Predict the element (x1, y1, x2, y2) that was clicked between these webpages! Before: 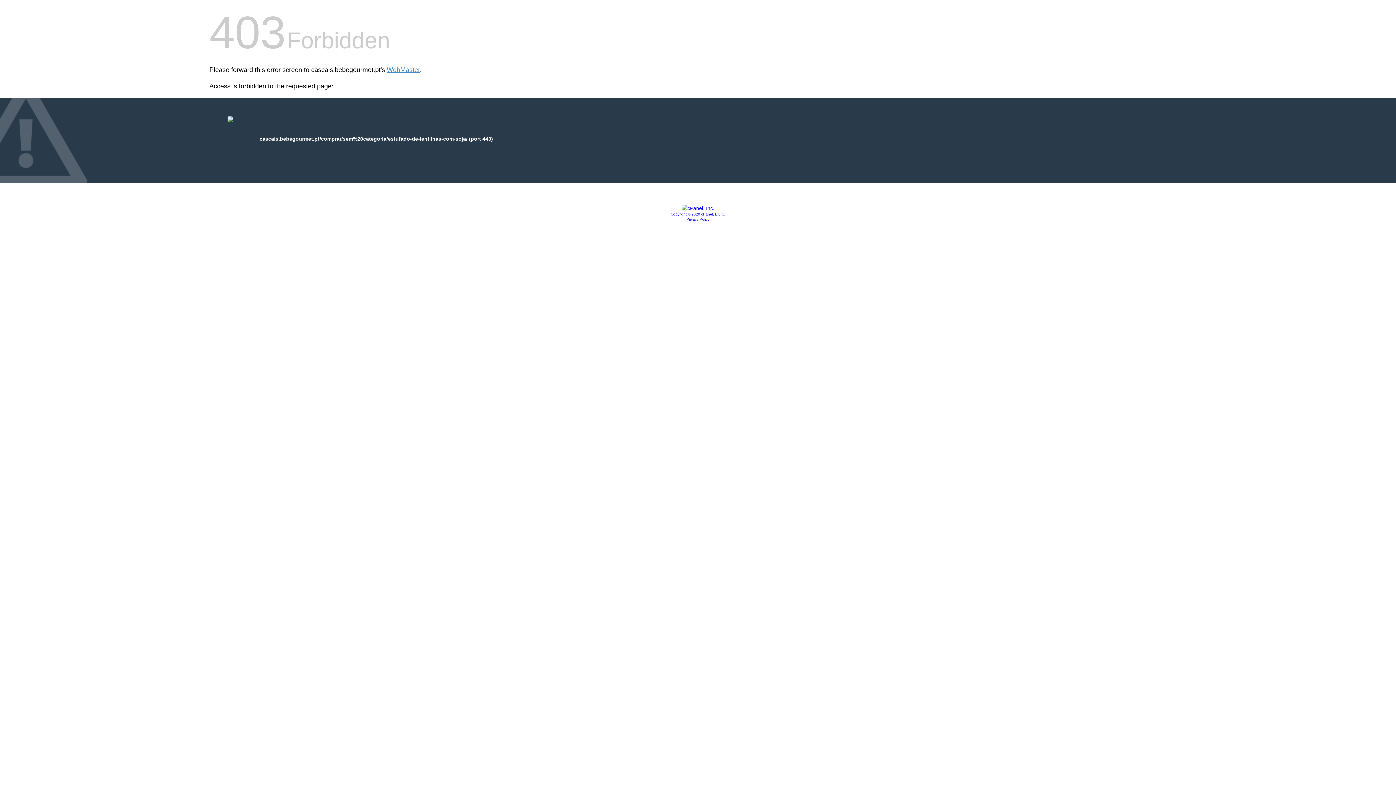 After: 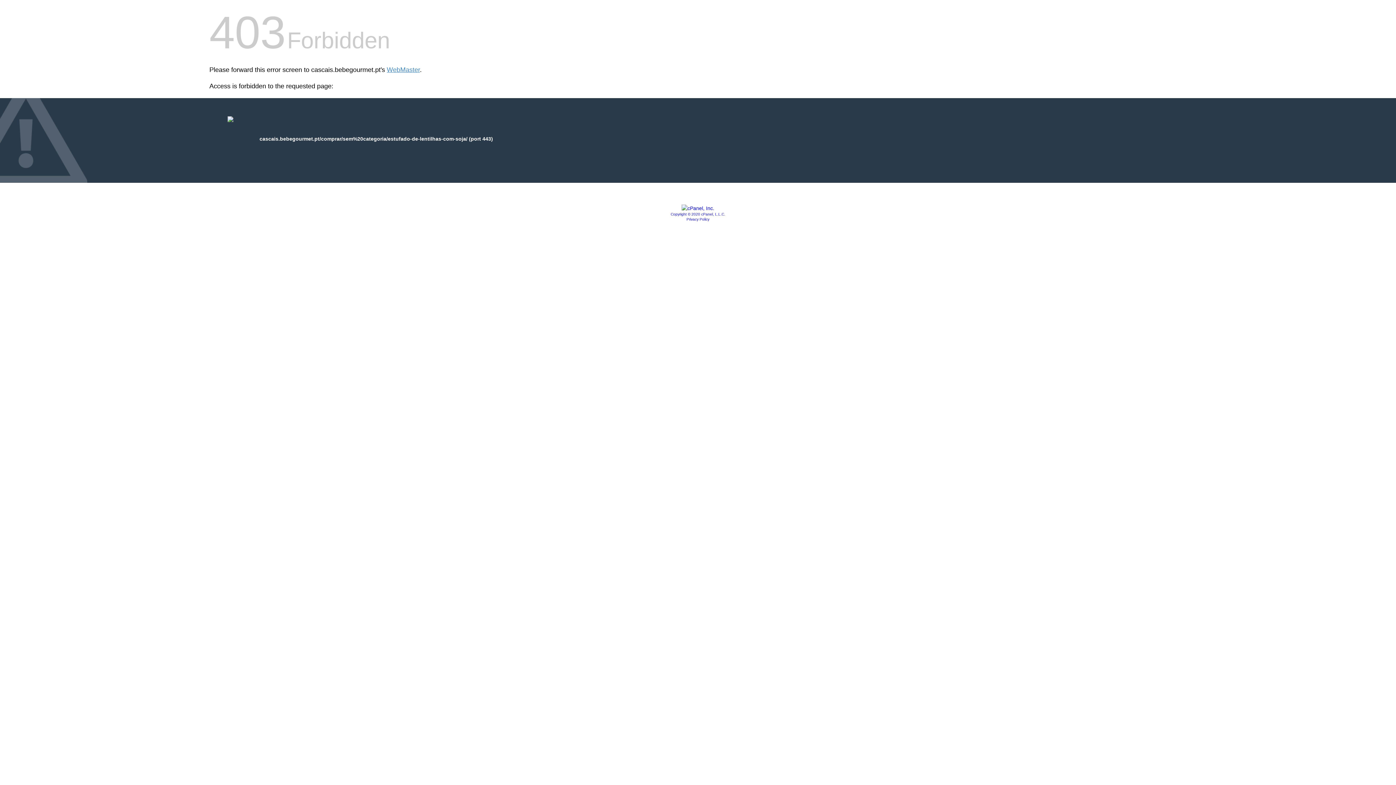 Action: bbox: (681, 205, 714, 211)